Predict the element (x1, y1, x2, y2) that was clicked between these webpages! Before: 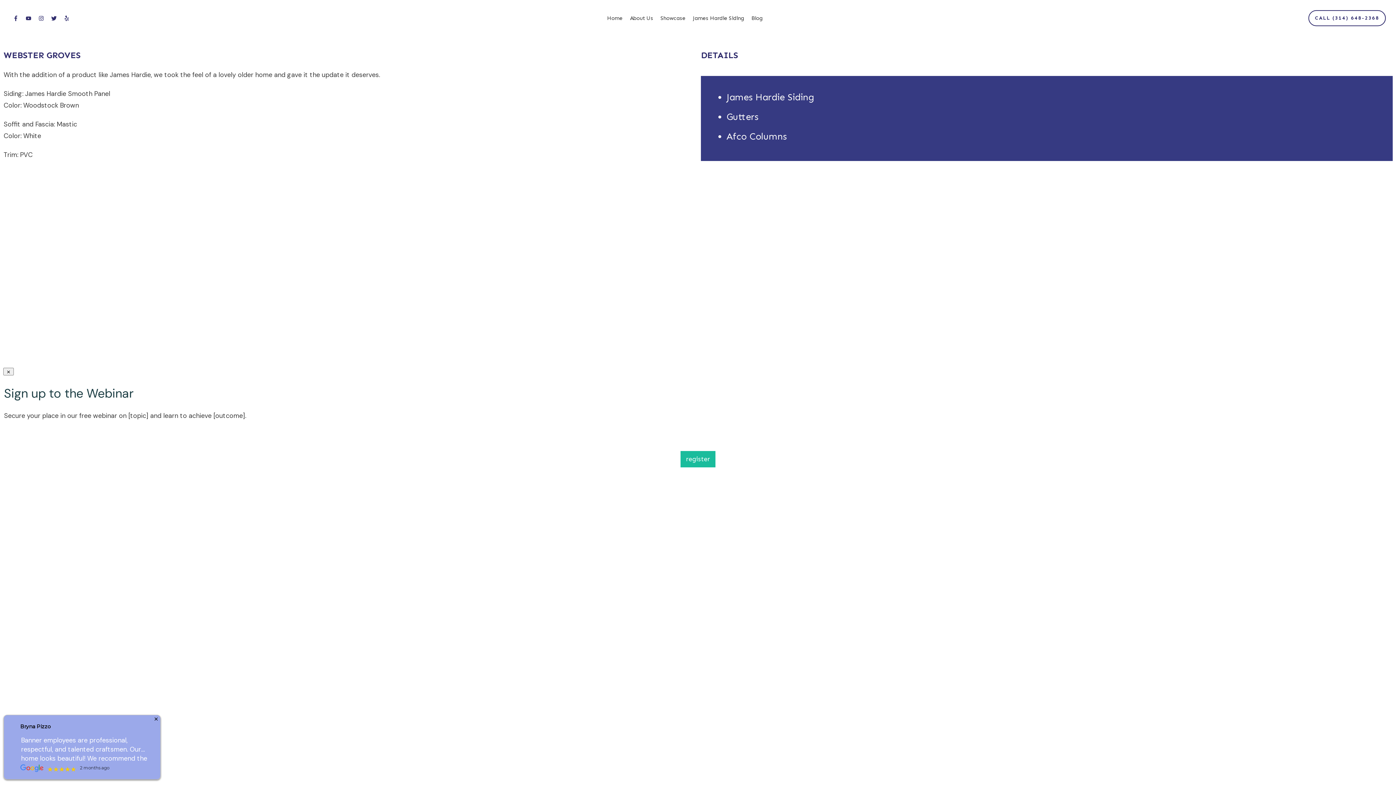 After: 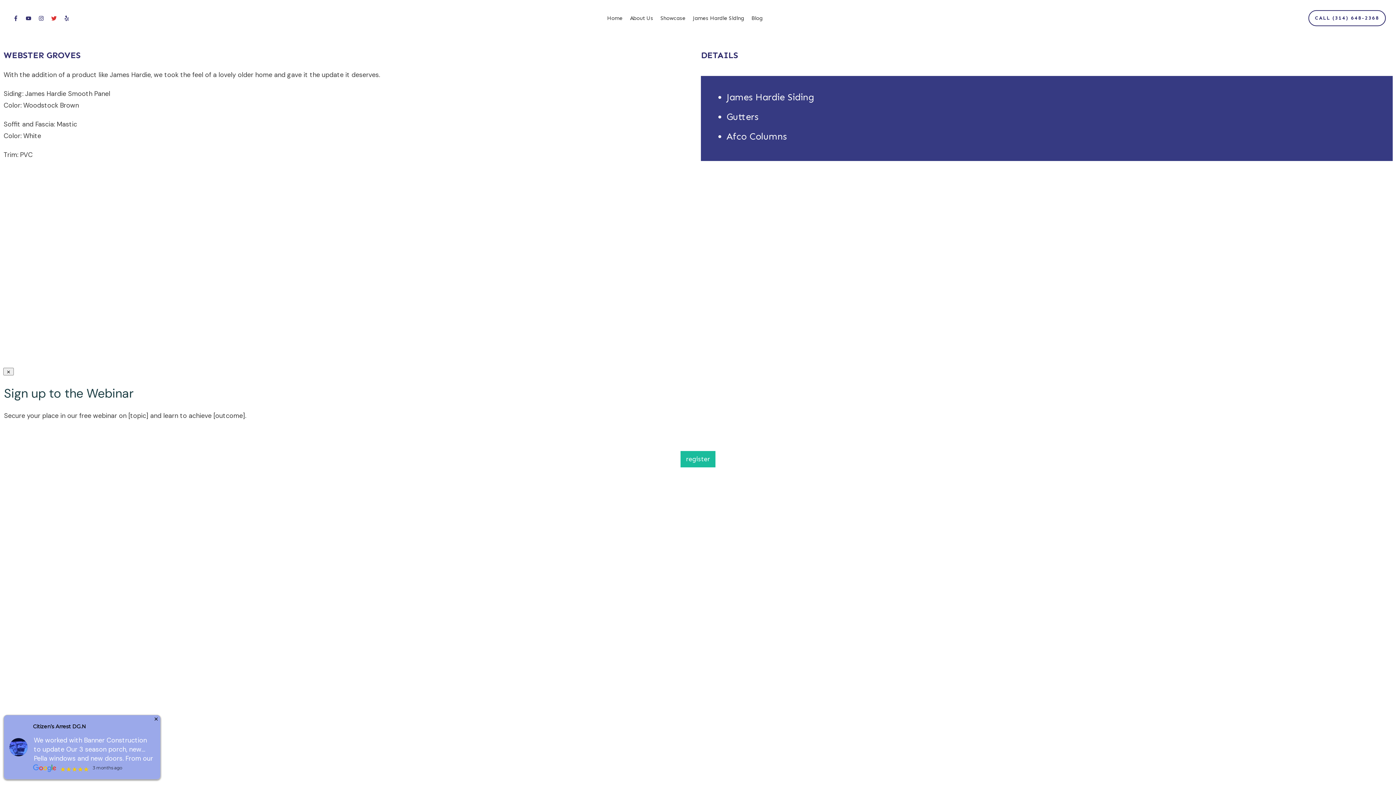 Action: bbox: (49, 13, 58, 23)